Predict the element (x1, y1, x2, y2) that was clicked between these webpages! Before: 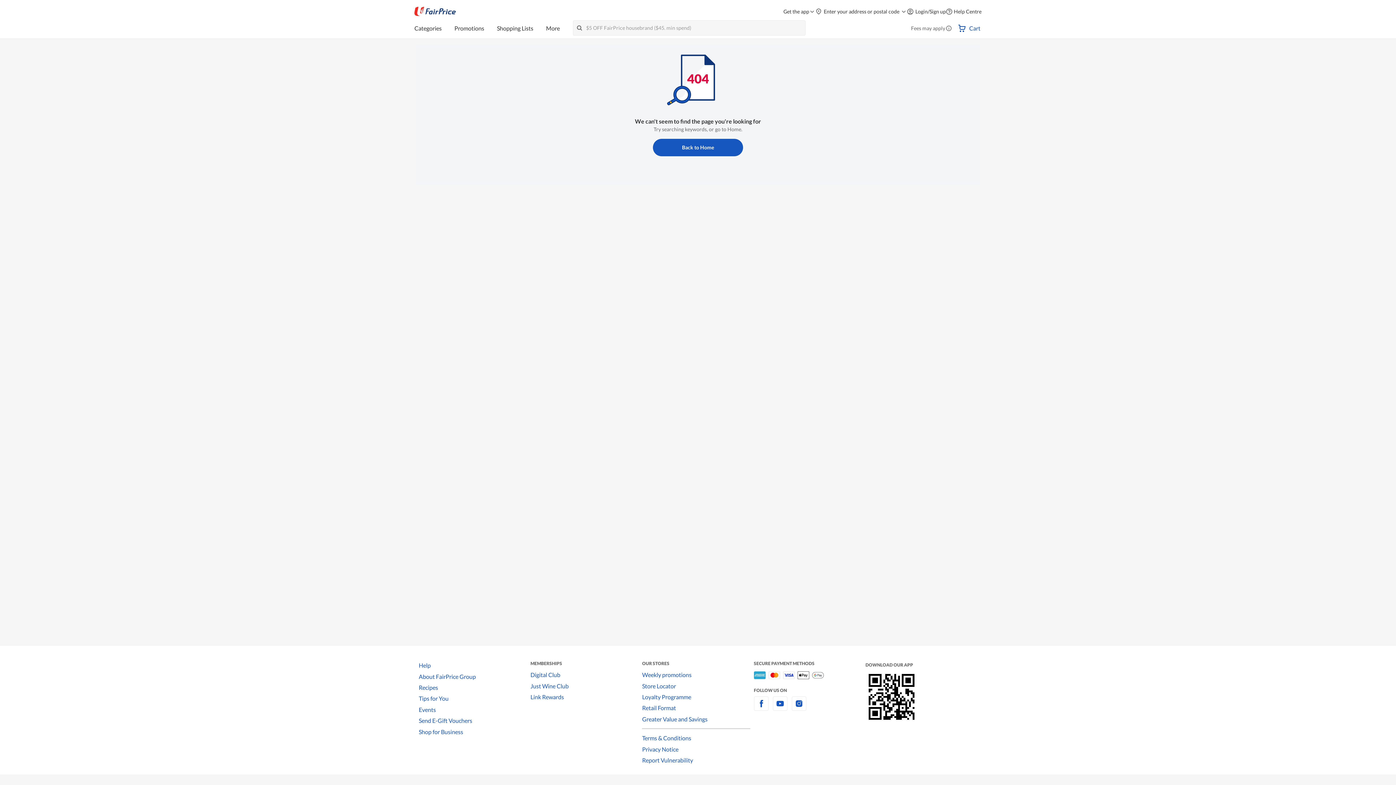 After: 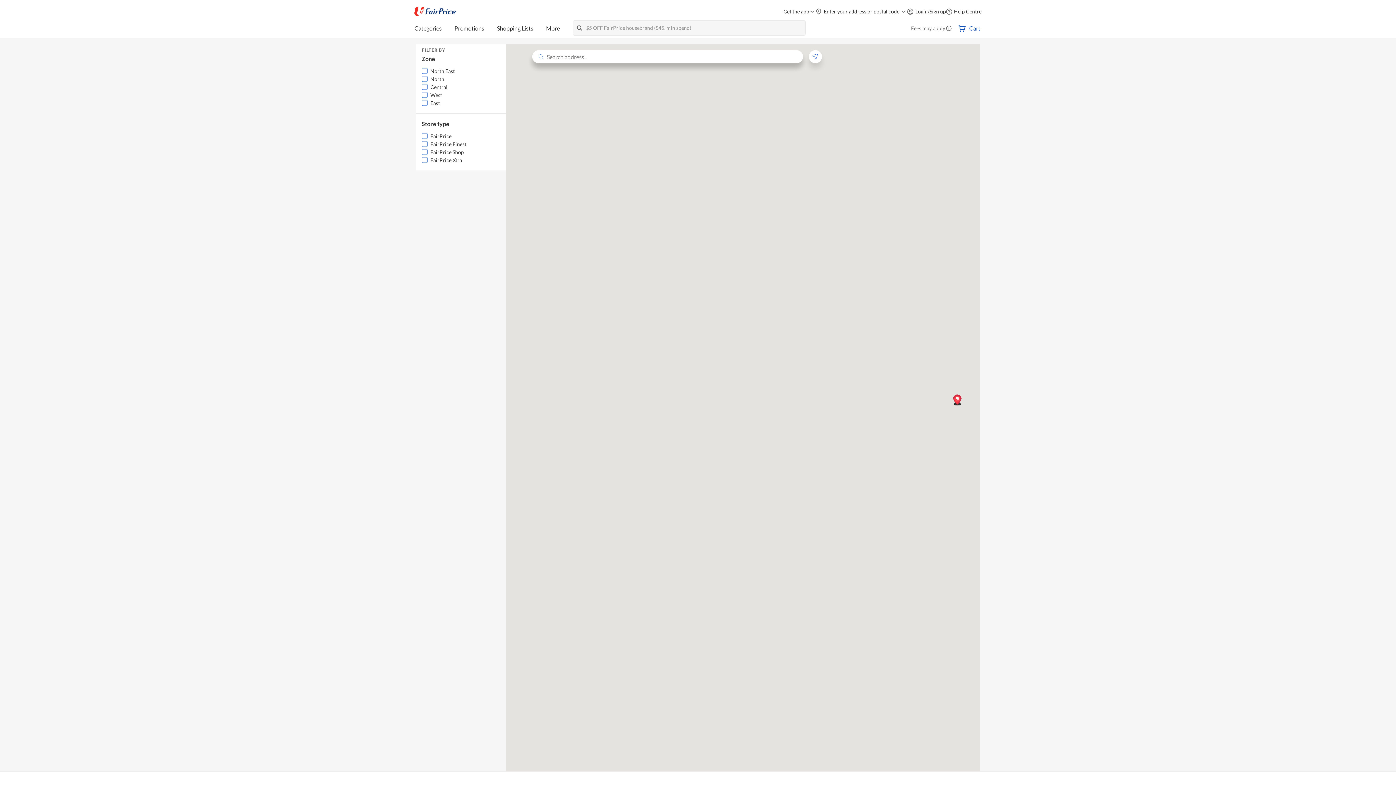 Action: label: Store Locator bbox: (642, 680, 754, 691)